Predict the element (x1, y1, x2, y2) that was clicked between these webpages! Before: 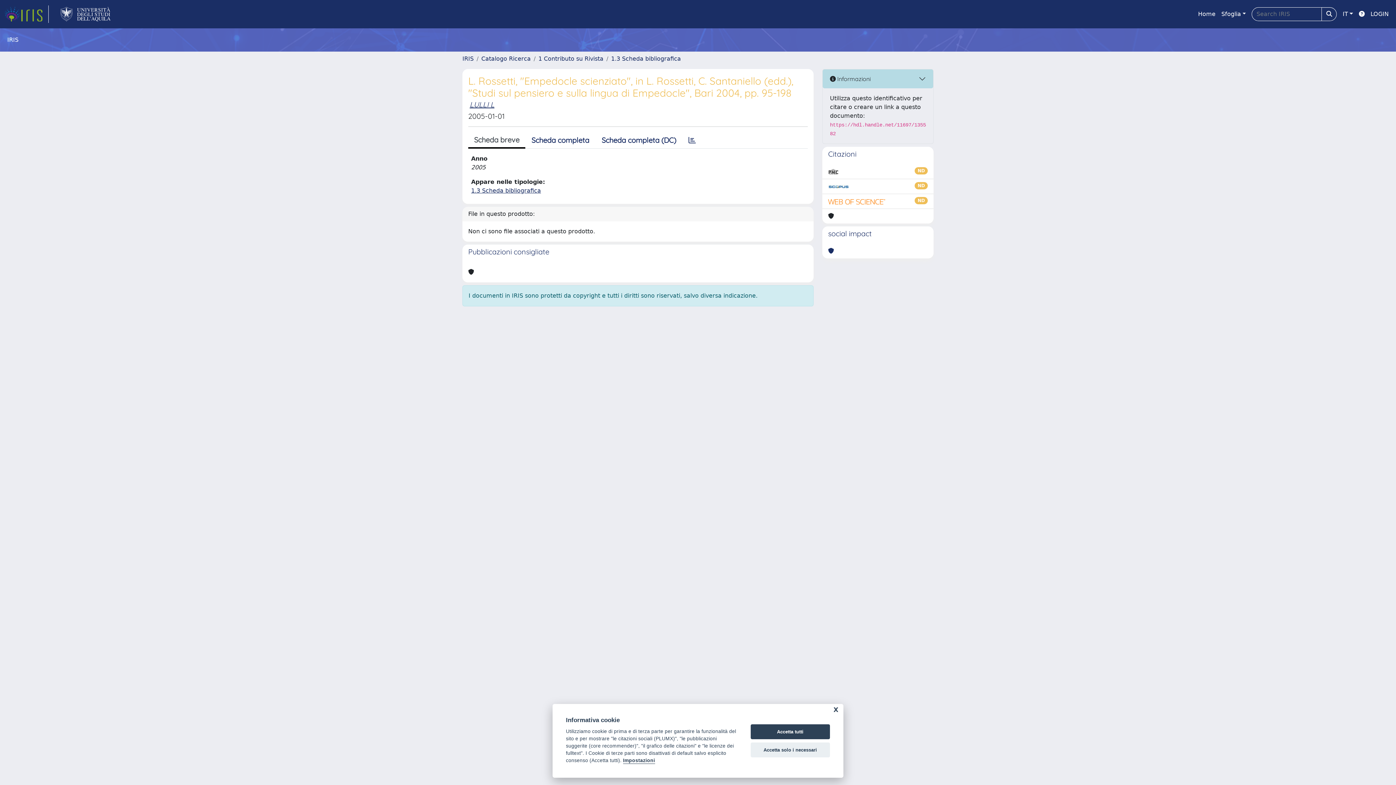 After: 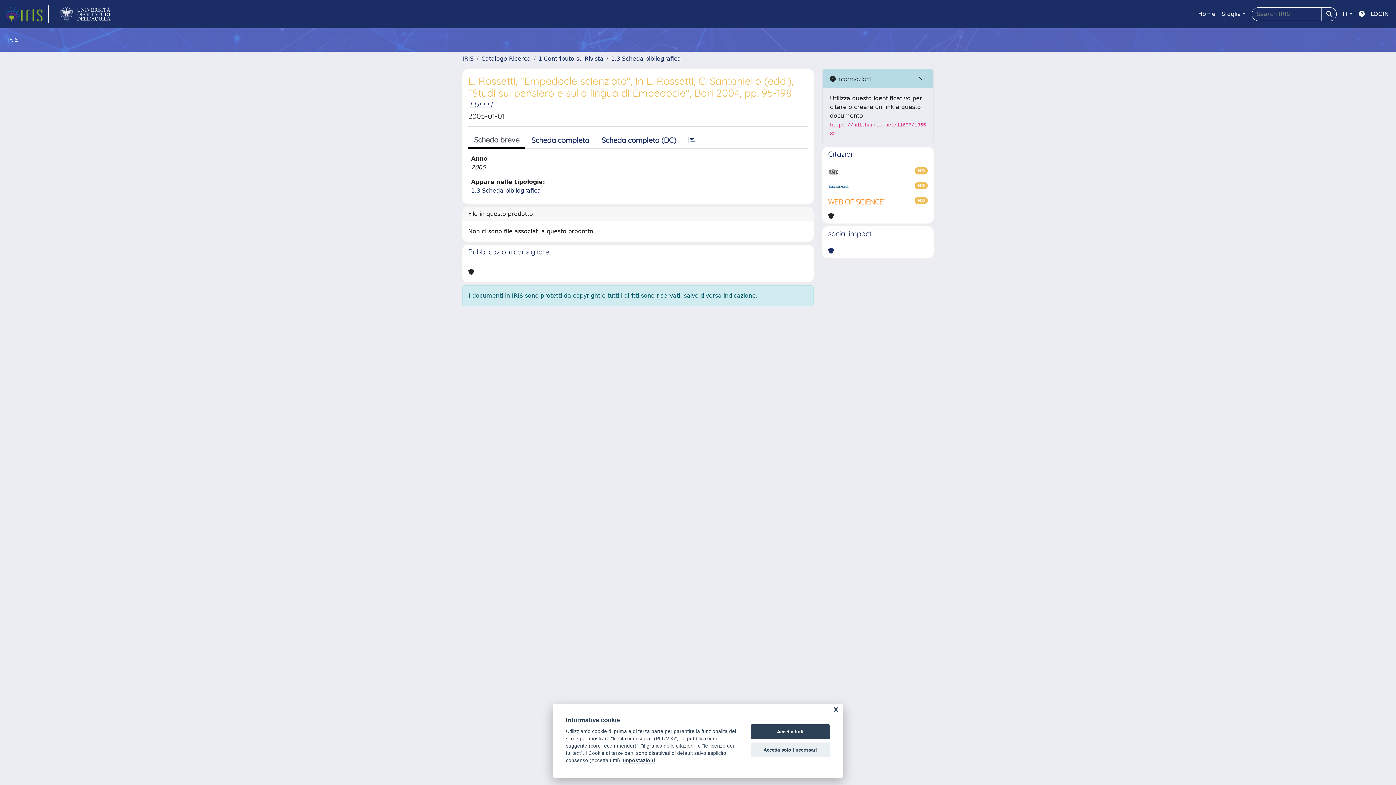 Action: bbox: (54, 5, 116, 22) label: link homepage università